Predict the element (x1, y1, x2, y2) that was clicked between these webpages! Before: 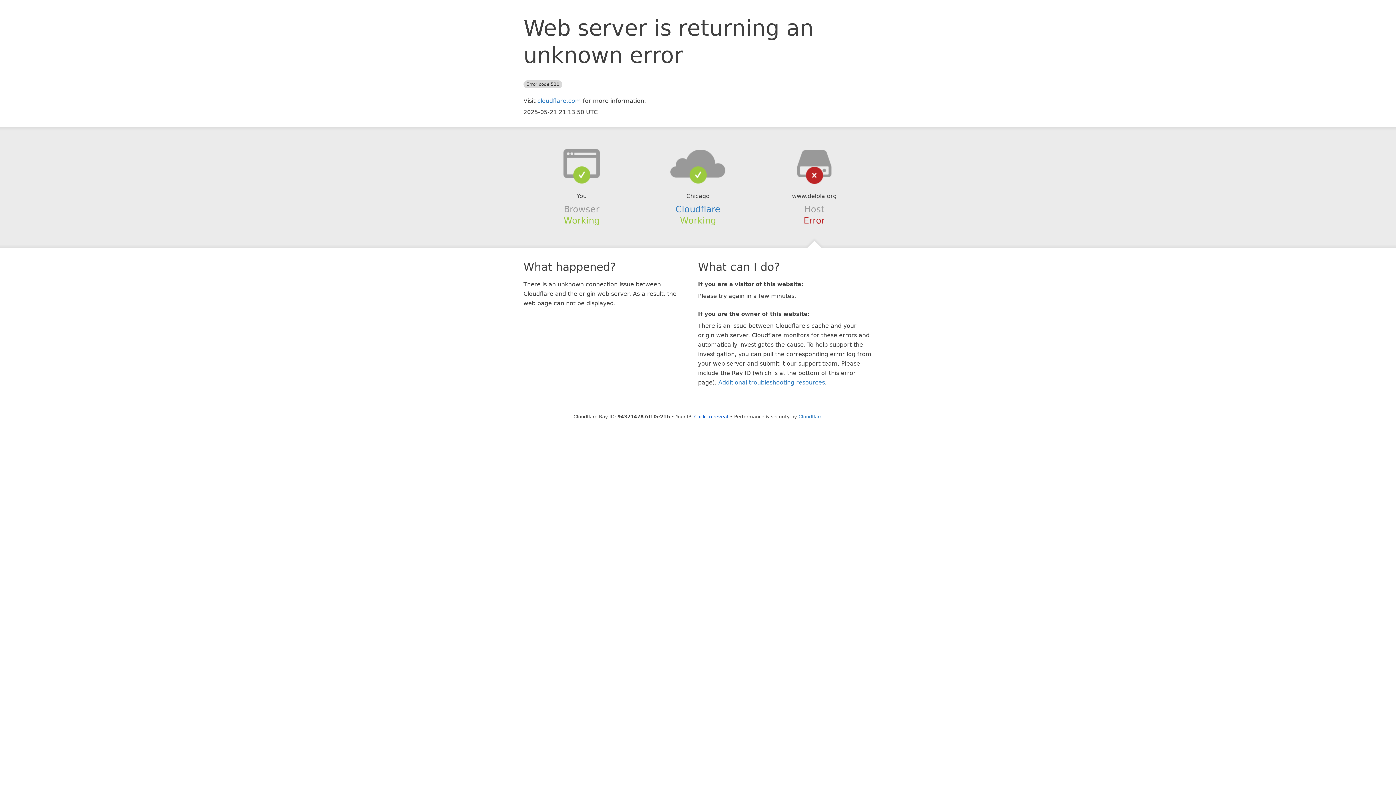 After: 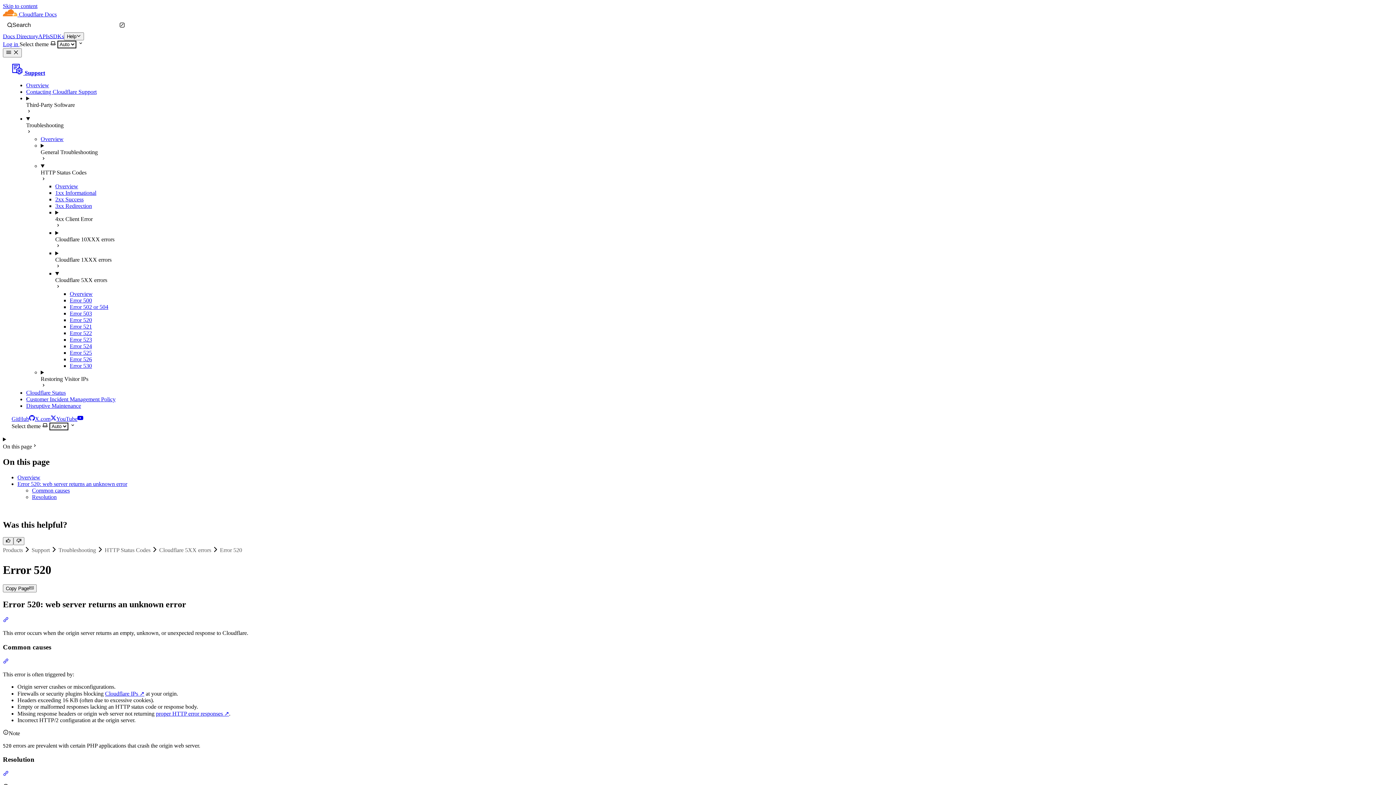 Action: label: Additional troubleshooting resources bbox: (718, 379, 825, 386)